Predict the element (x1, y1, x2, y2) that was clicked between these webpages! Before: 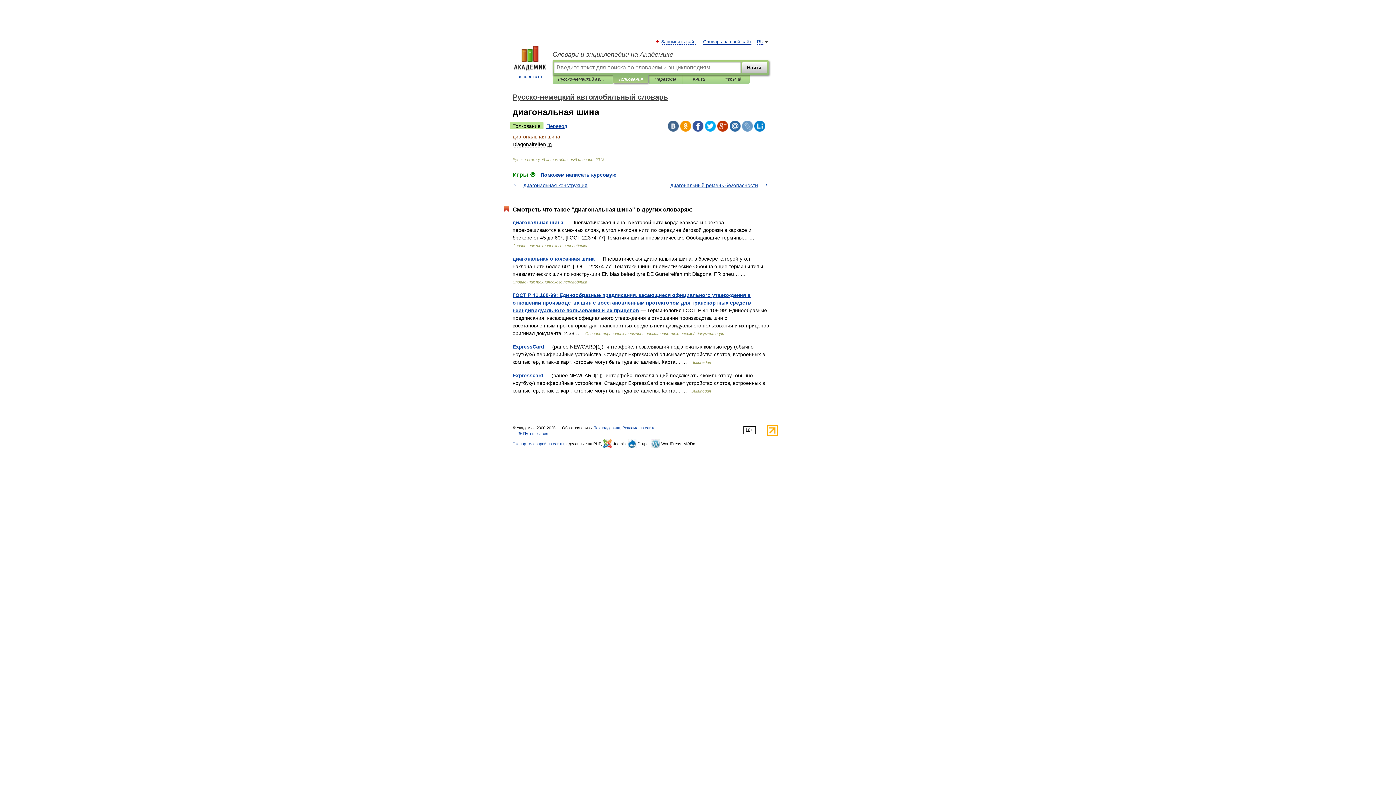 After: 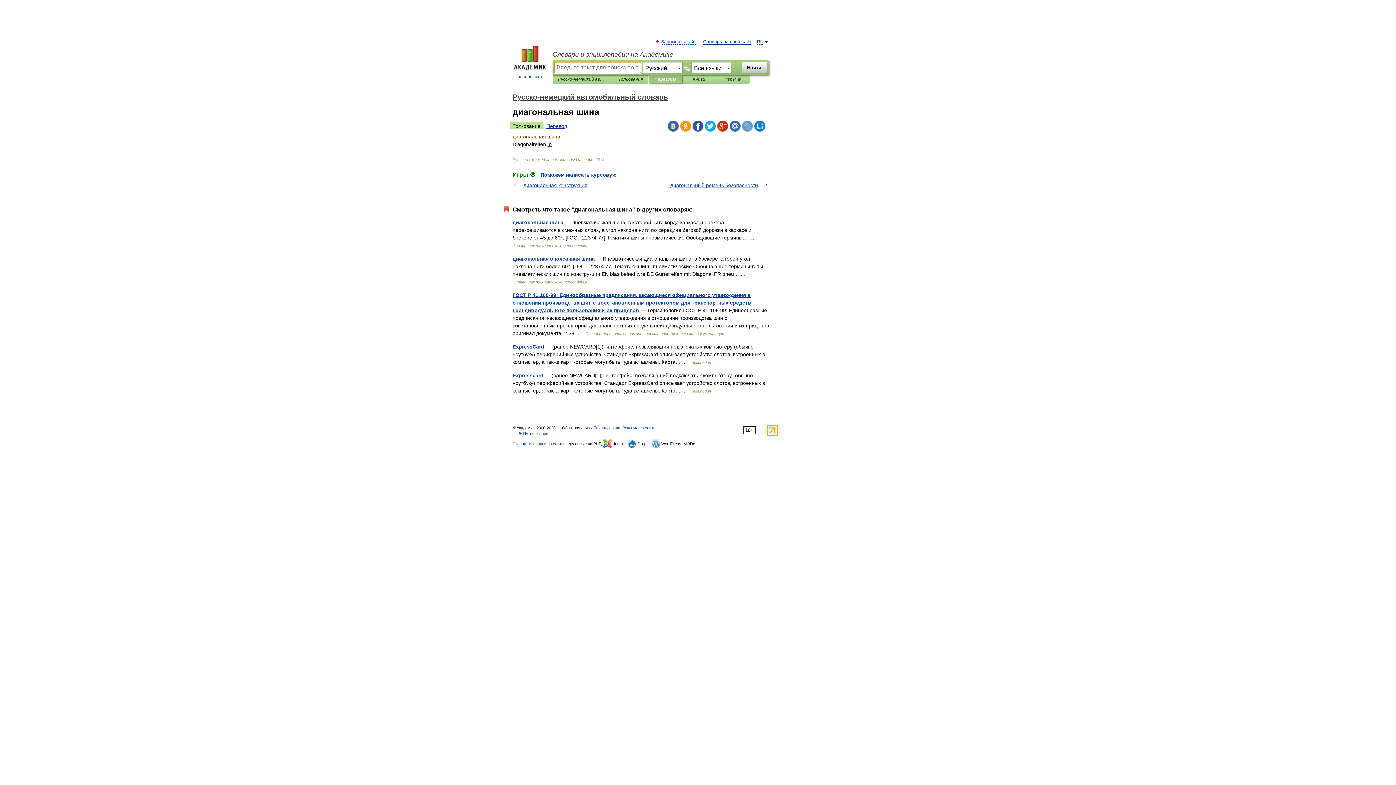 Action: label: Переводы bbox: (654, 75, 676, 83)